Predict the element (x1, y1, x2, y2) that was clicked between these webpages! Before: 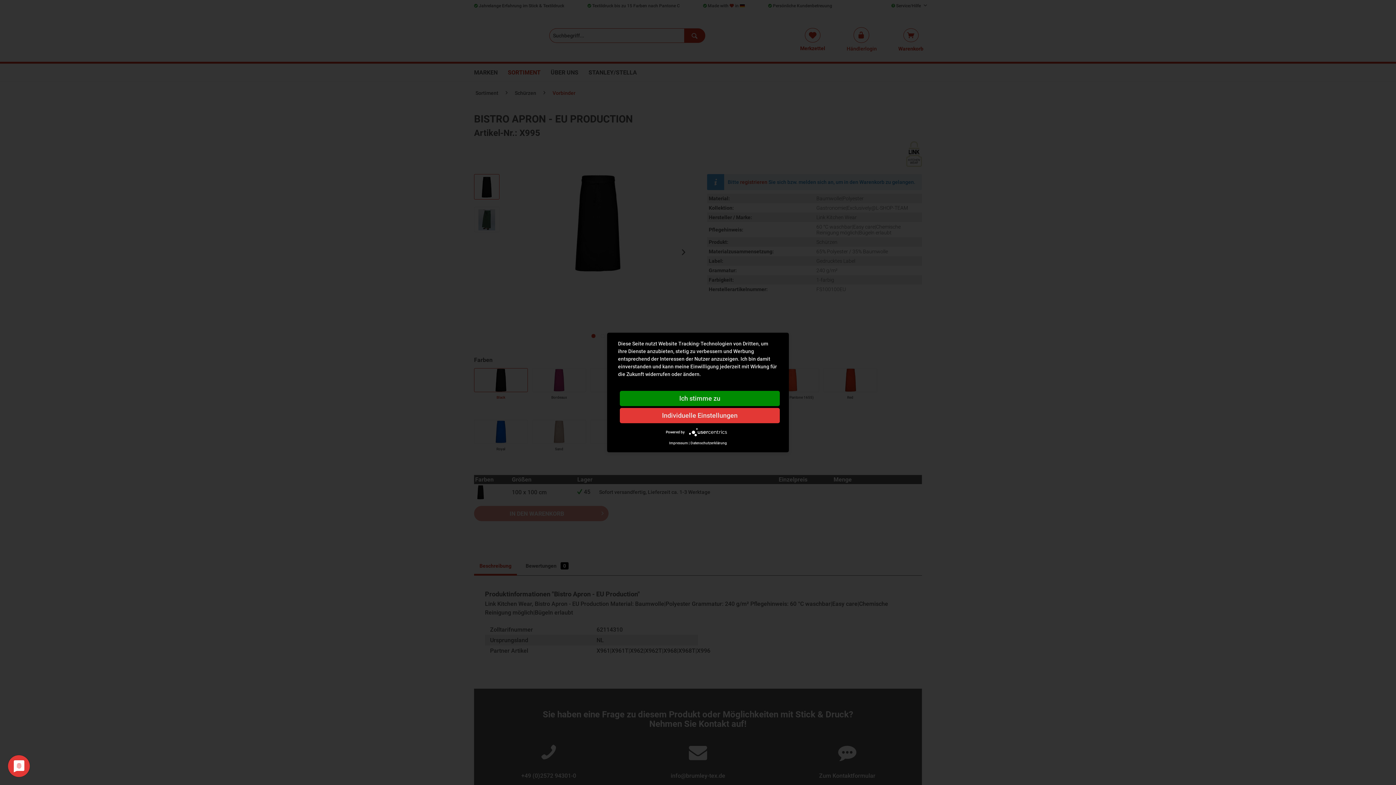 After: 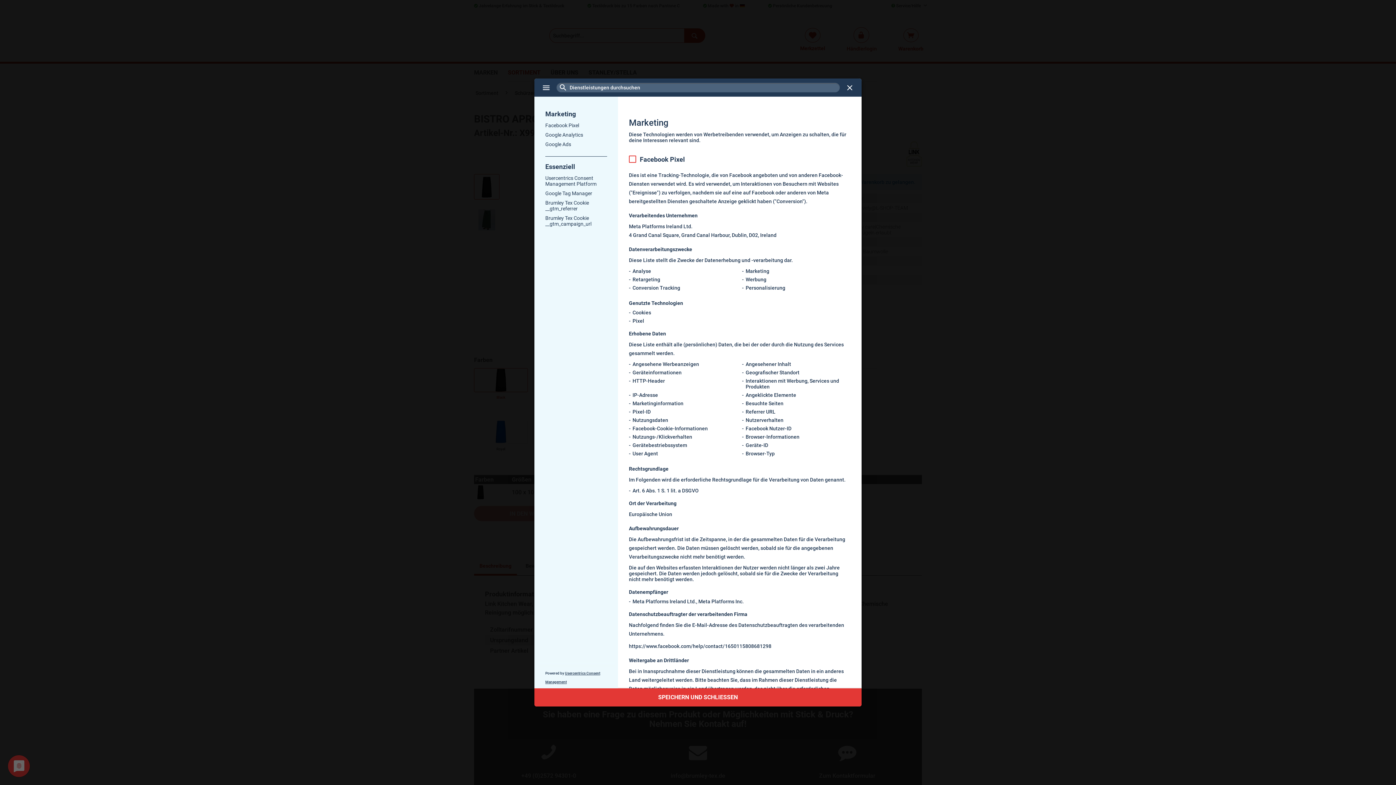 Action: label: Individuelle Einstellungen bbox: (620, 408, 780, 423)